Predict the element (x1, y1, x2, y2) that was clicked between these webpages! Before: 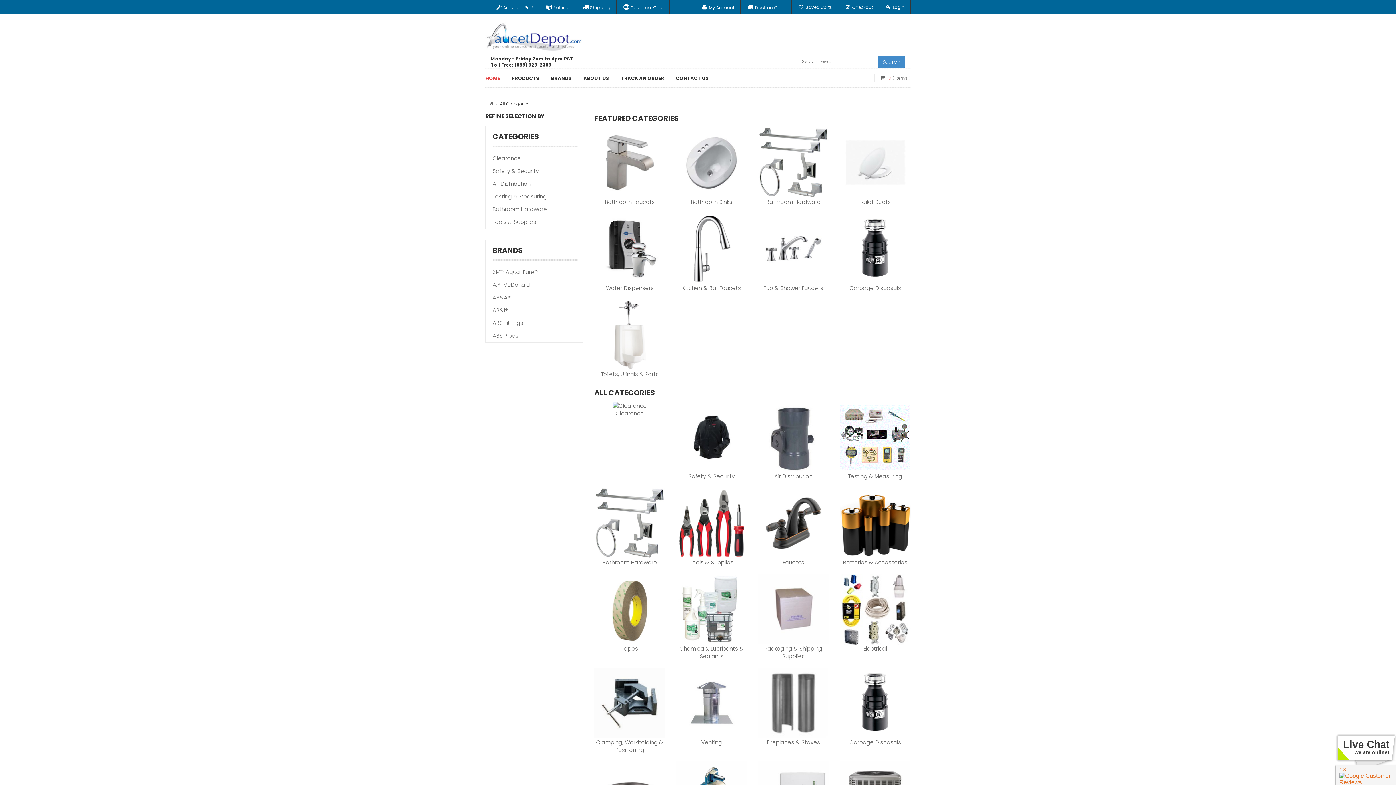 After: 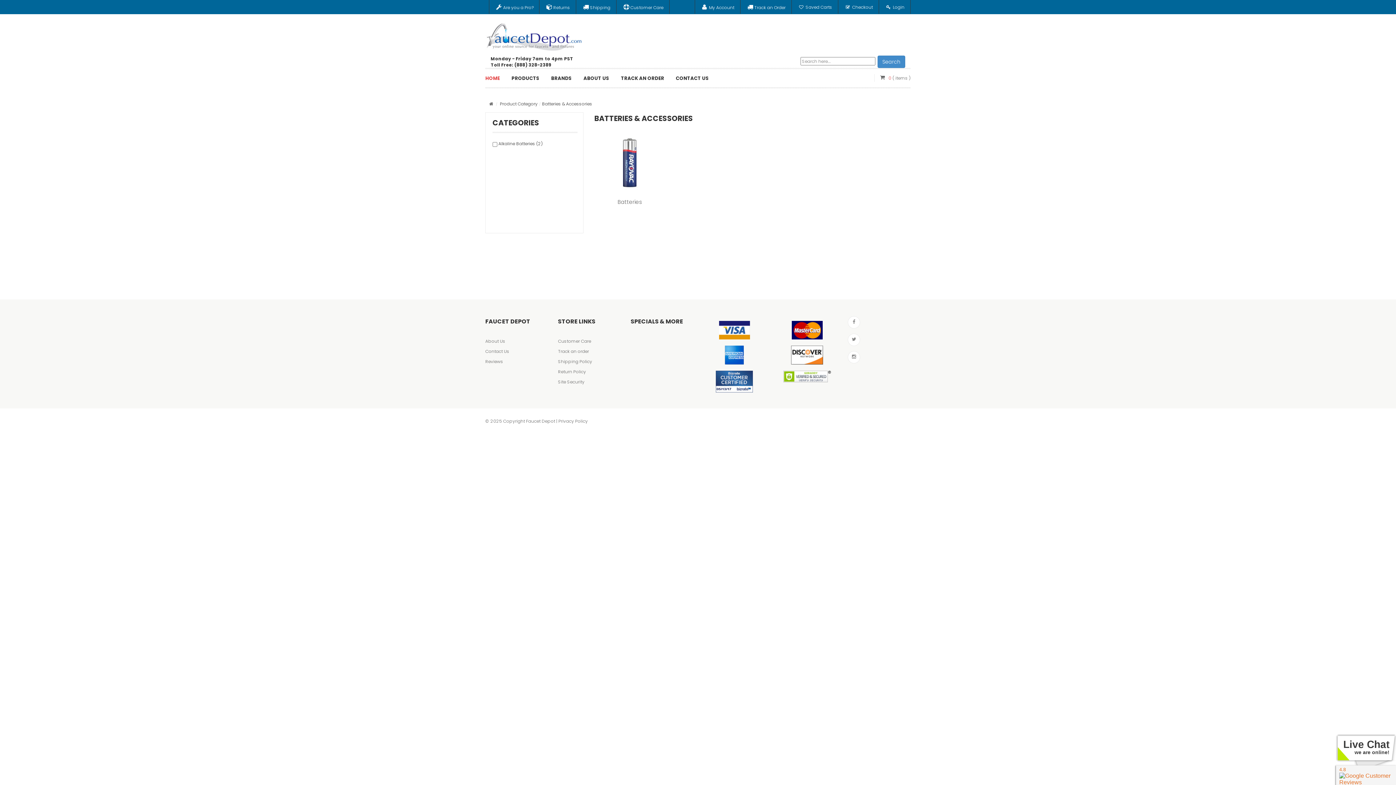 Action: bbox: (843, 558, 907, 566) label: Batteries & Accessories